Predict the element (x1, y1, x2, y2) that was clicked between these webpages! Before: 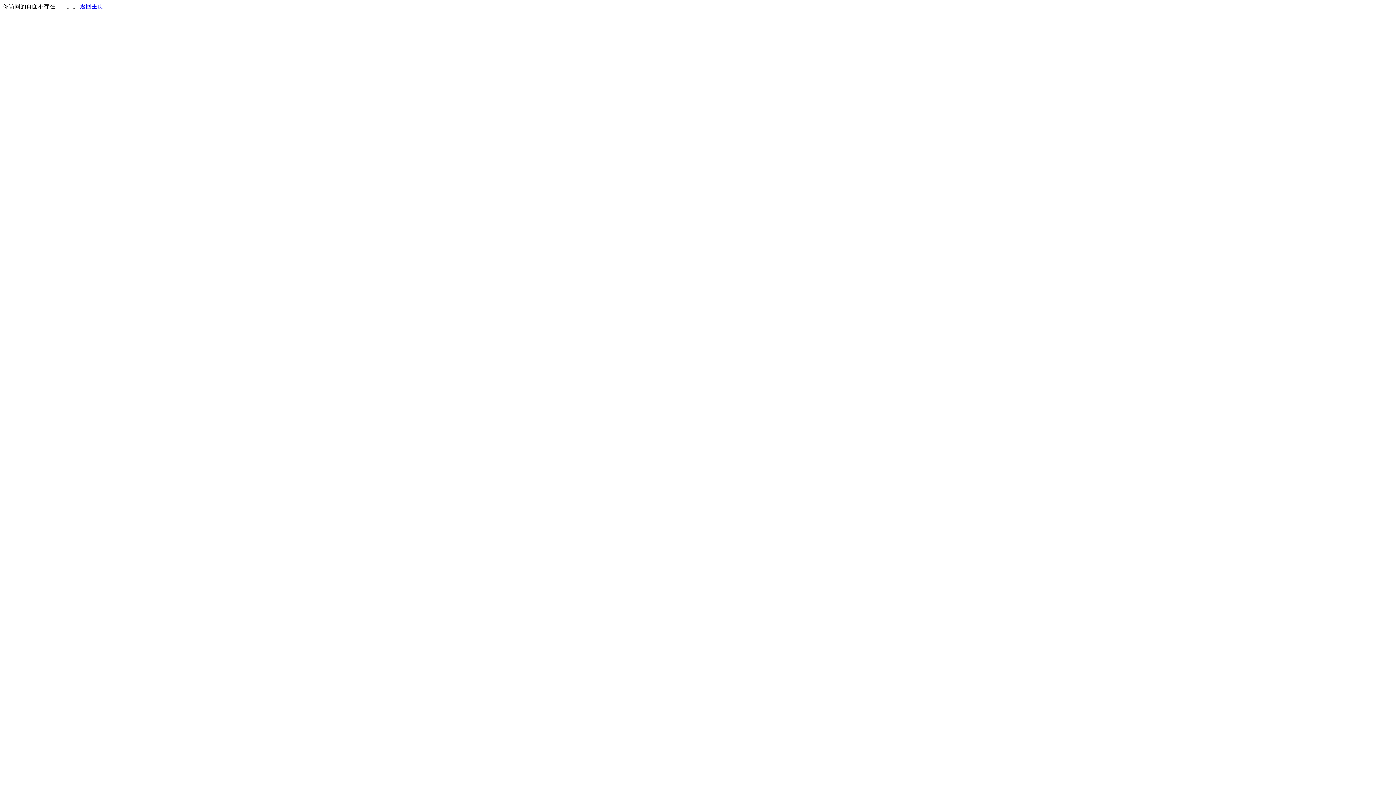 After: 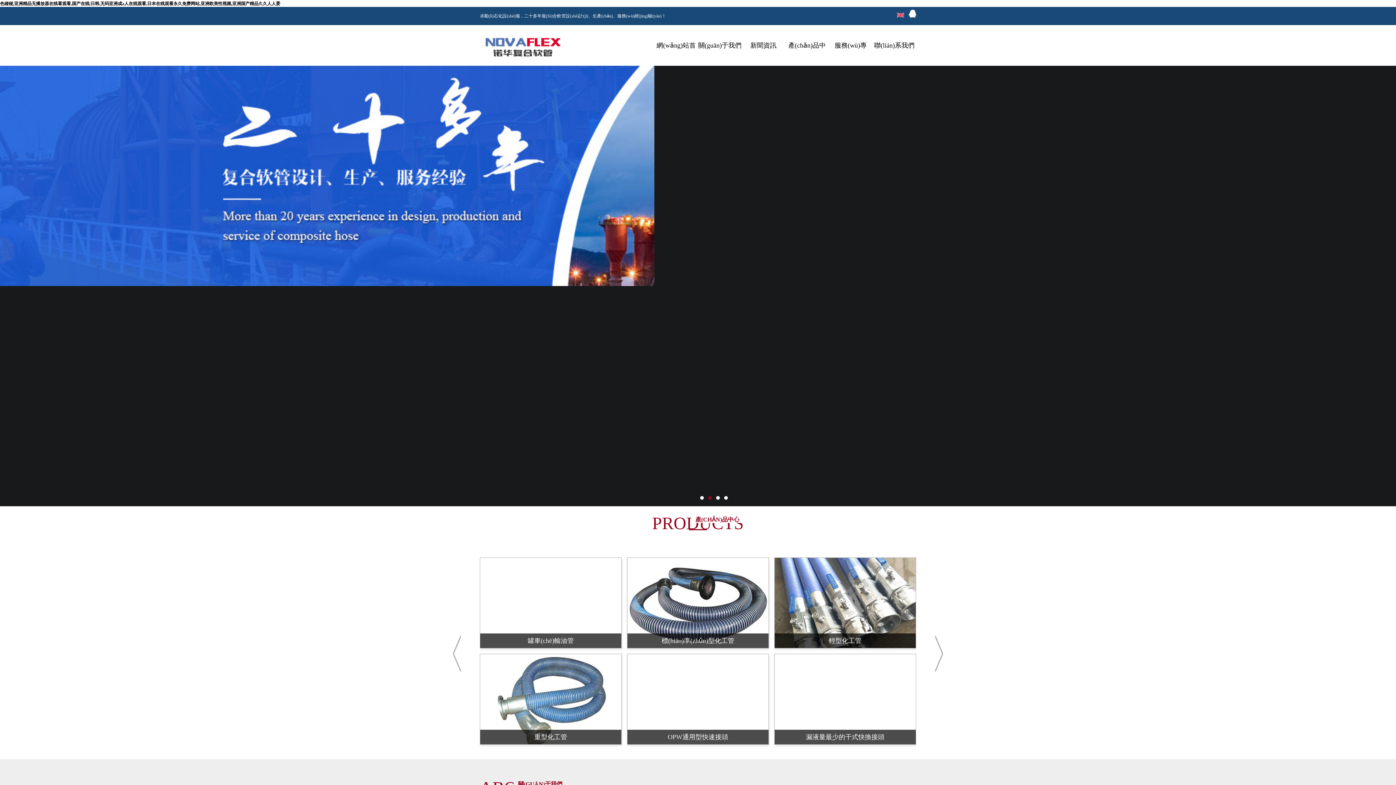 Action: label: 返回主页 bbox: (80, 3, 103, 9)